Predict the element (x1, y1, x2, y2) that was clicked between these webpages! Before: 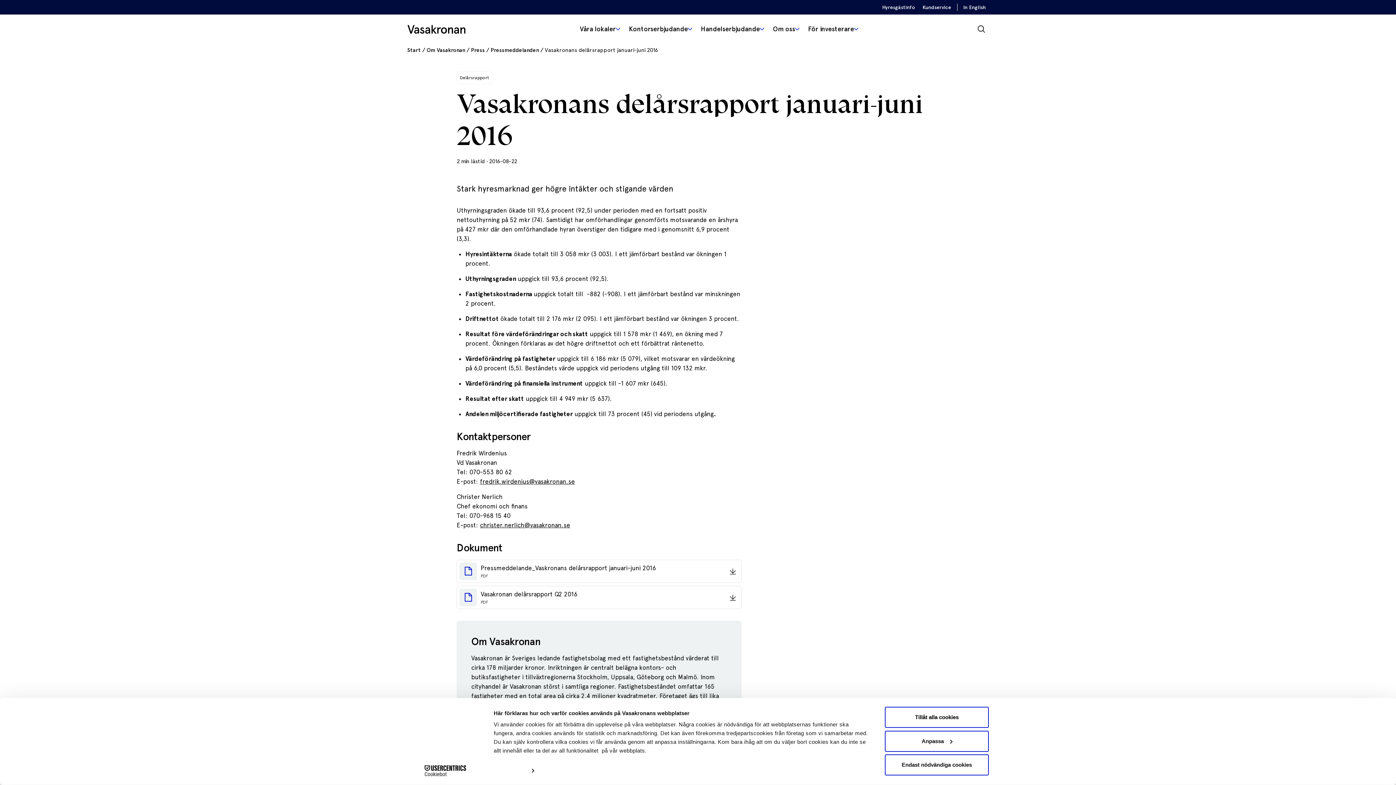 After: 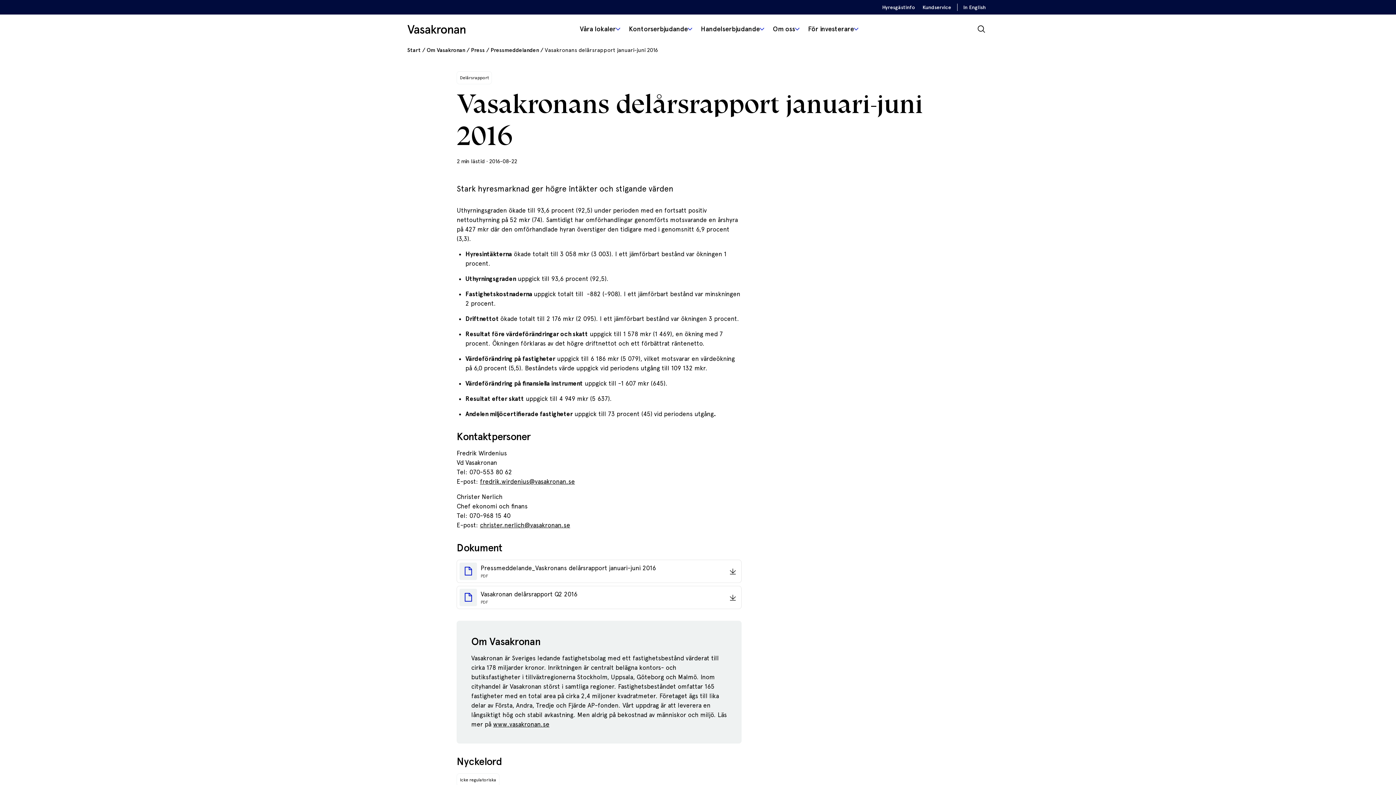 Action: bbox: (885, 754, 989, 775) label: Endast nödvändiga cookies